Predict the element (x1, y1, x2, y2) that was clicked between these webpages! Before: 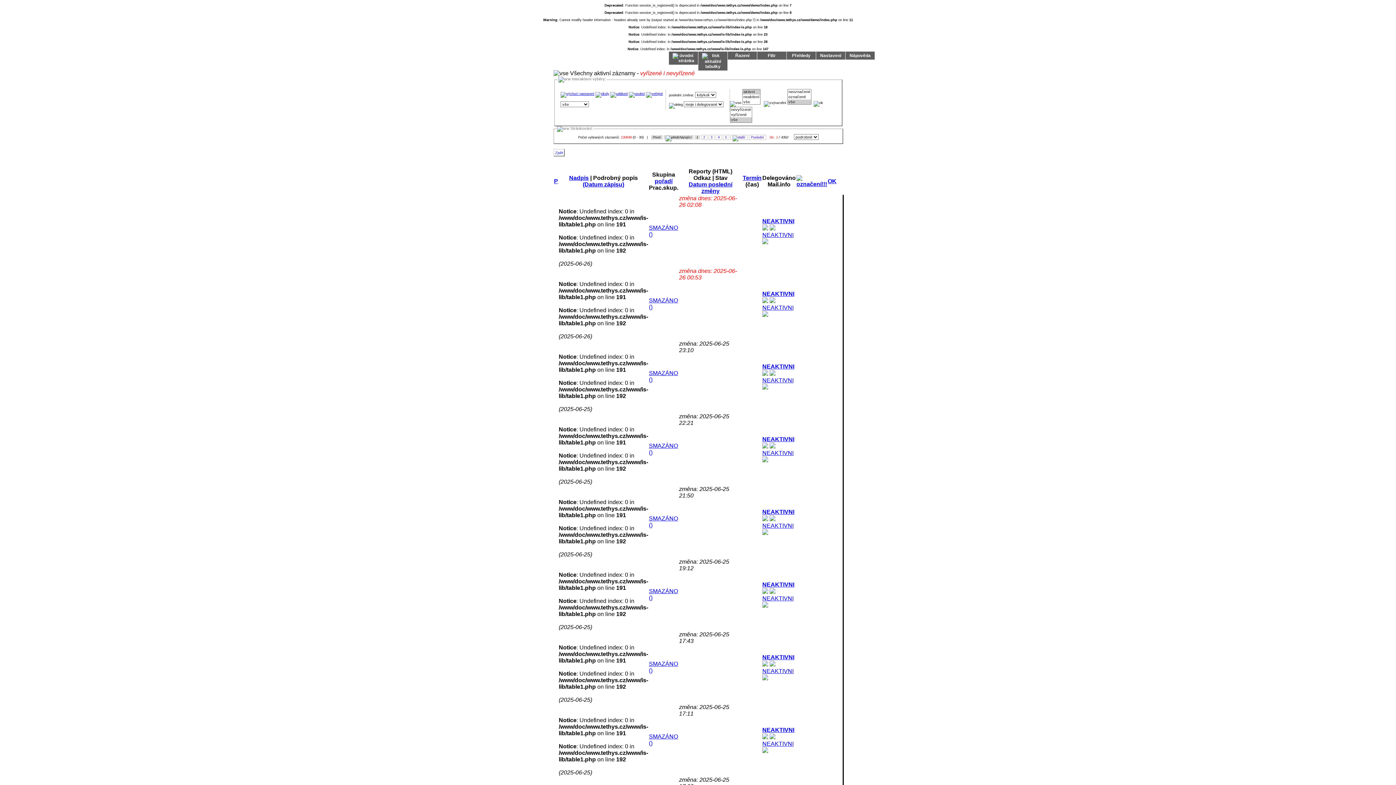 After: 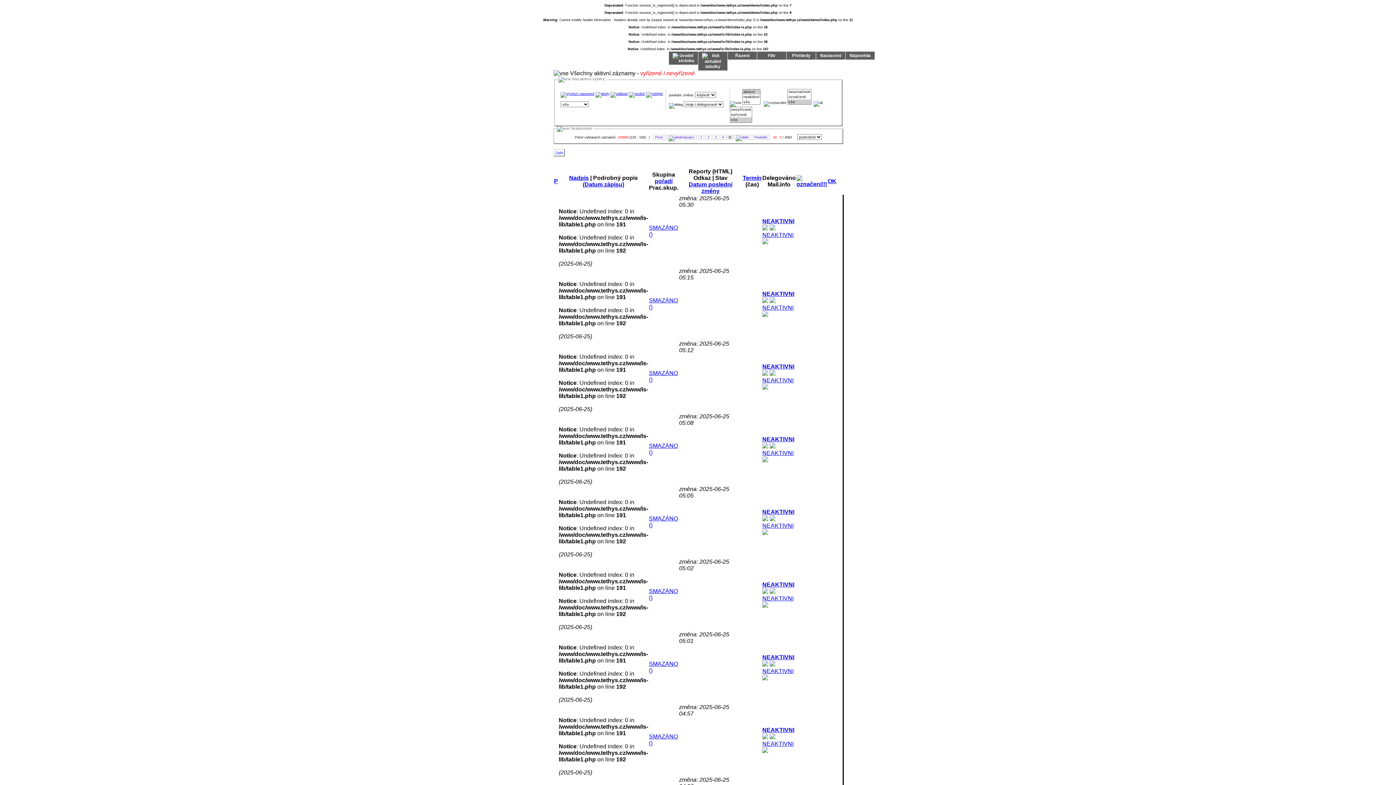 Action: label: 5 bbox: (723, 134, 729, 139)